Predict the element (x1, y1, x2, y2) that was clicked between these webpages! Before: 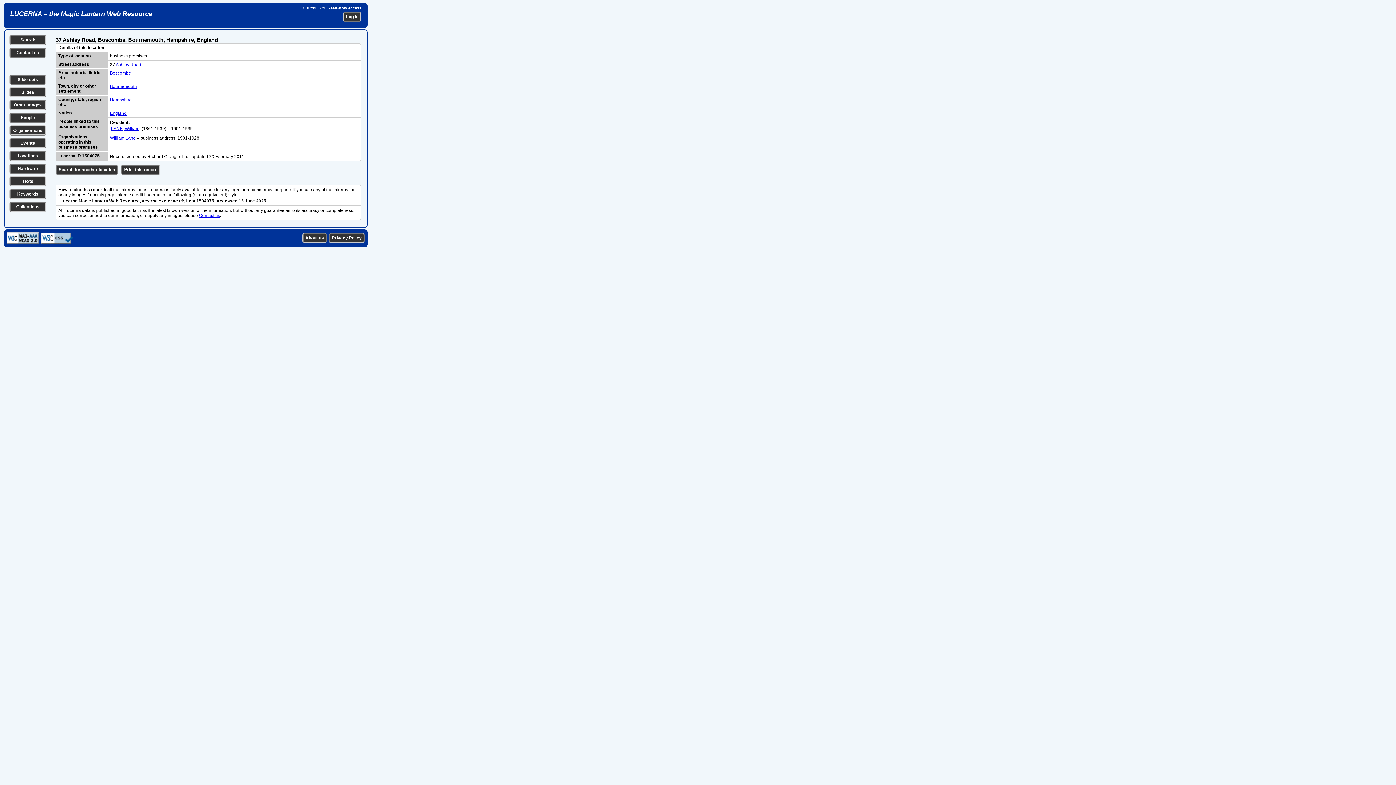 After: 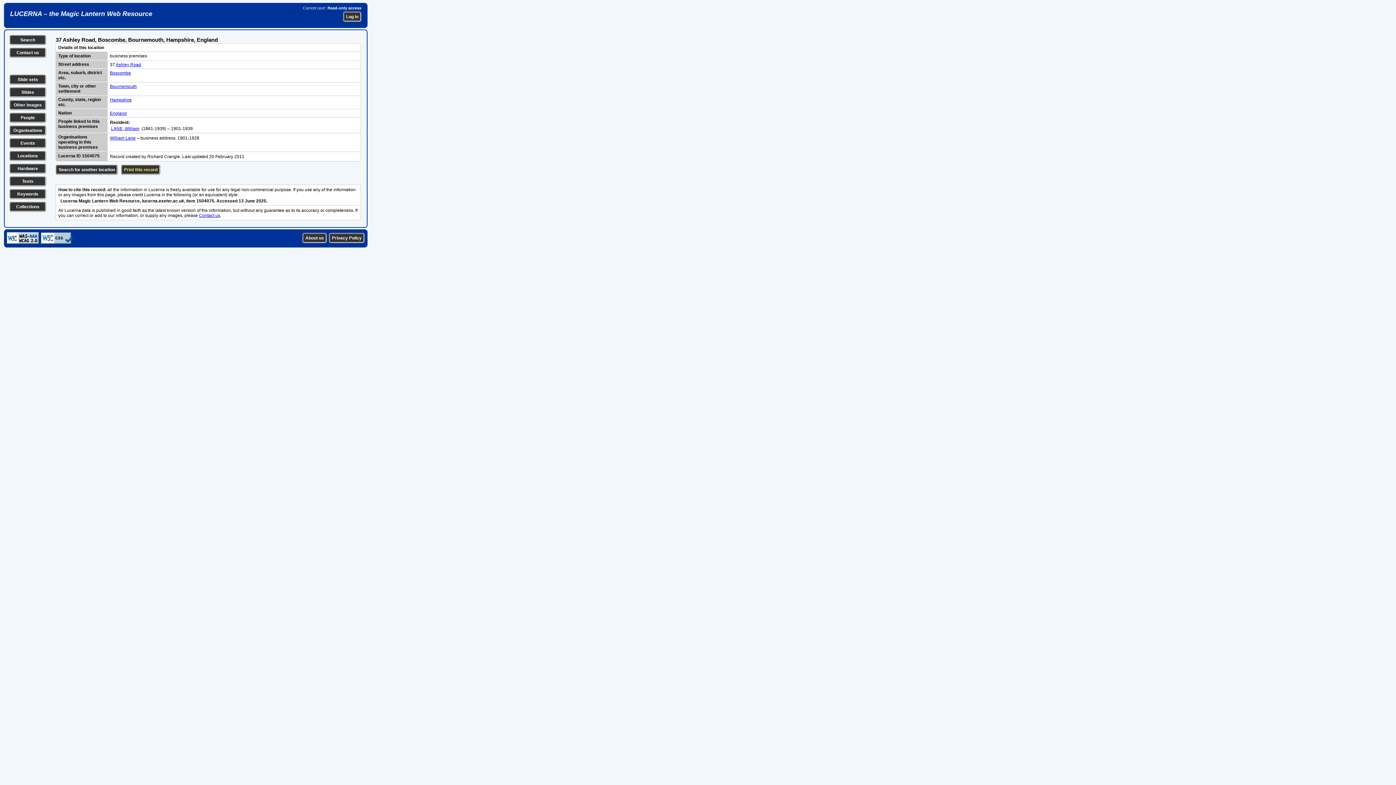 Action: label: Print this record bbox: (121, 164, 160, 174)